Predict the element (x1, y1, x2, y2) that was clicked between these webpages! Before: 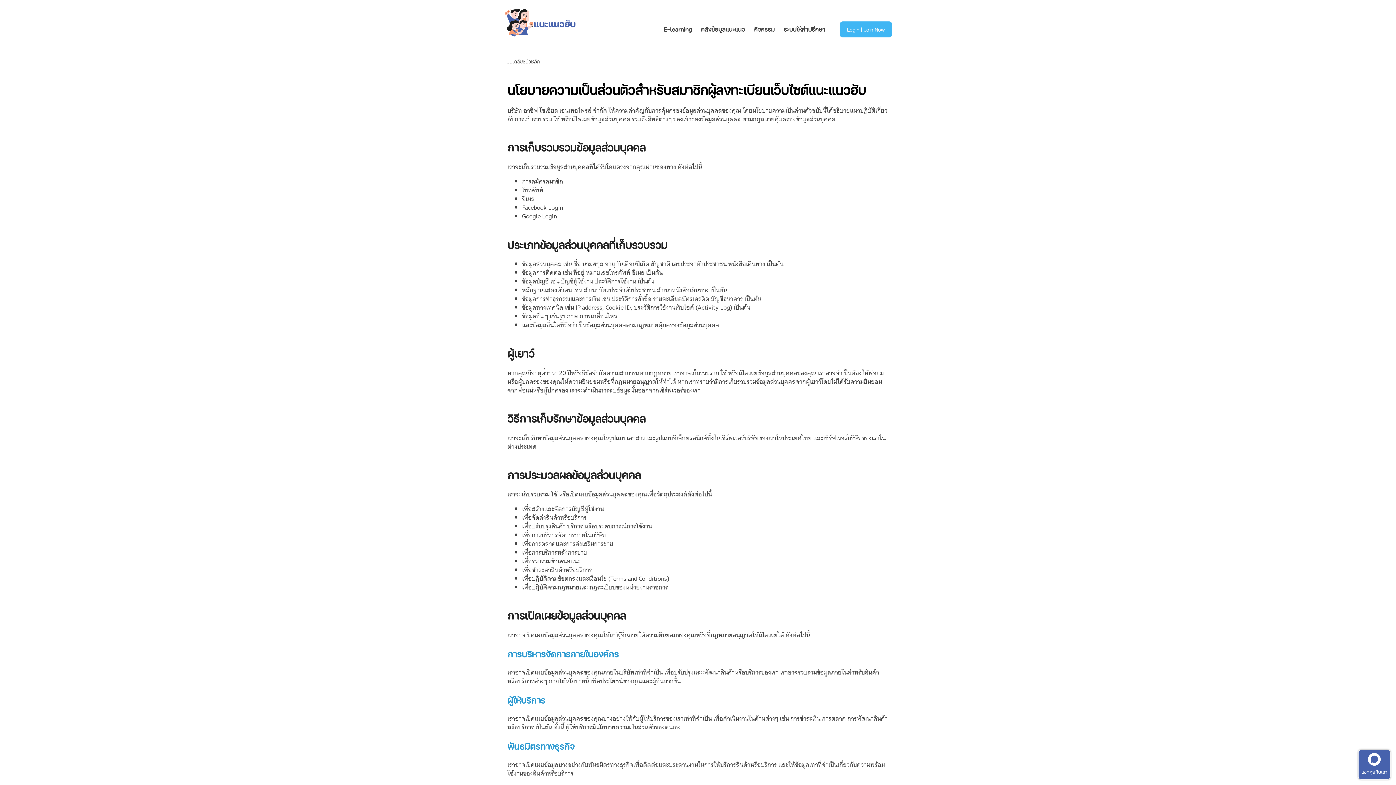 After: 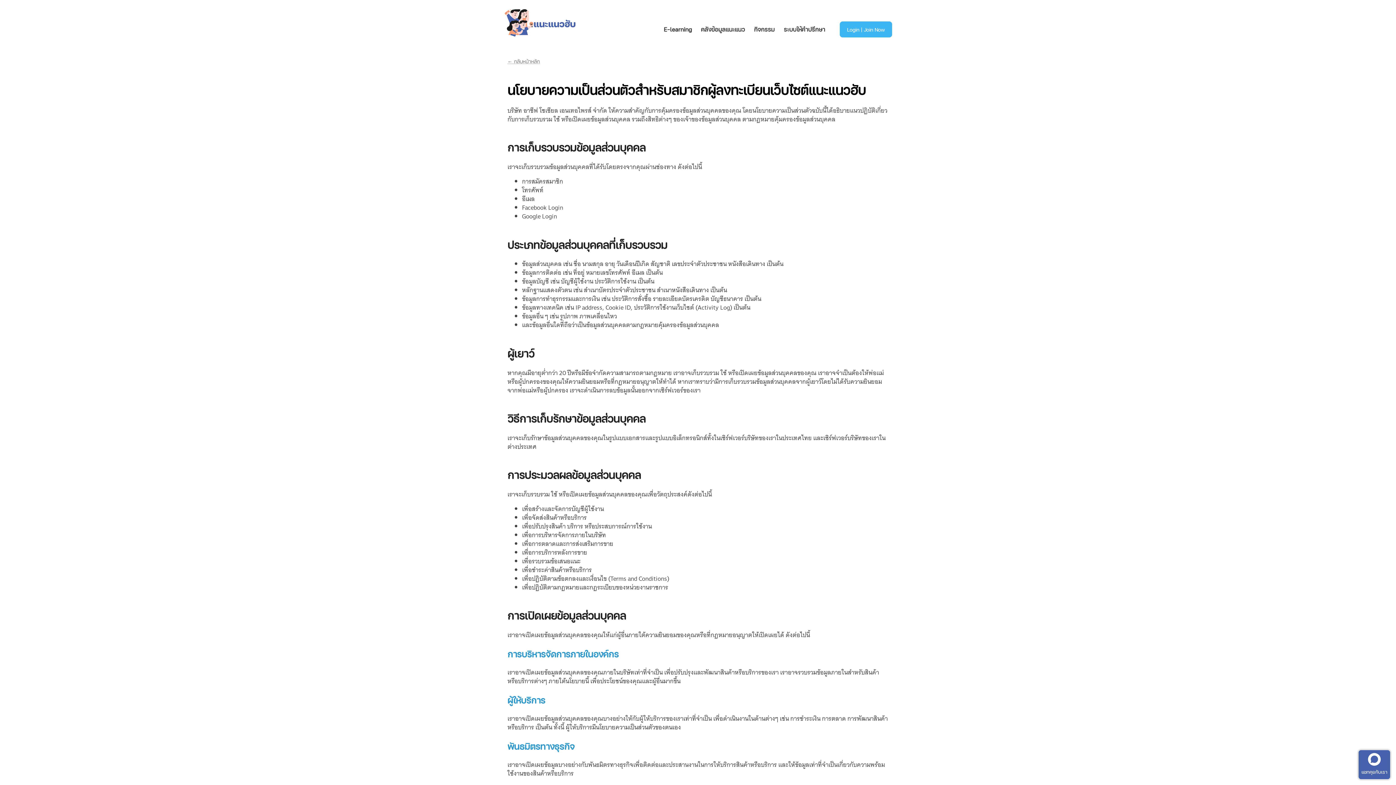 Action: bbox: (1361, 753, 1387, 776) label: แชทคุยกับเรา